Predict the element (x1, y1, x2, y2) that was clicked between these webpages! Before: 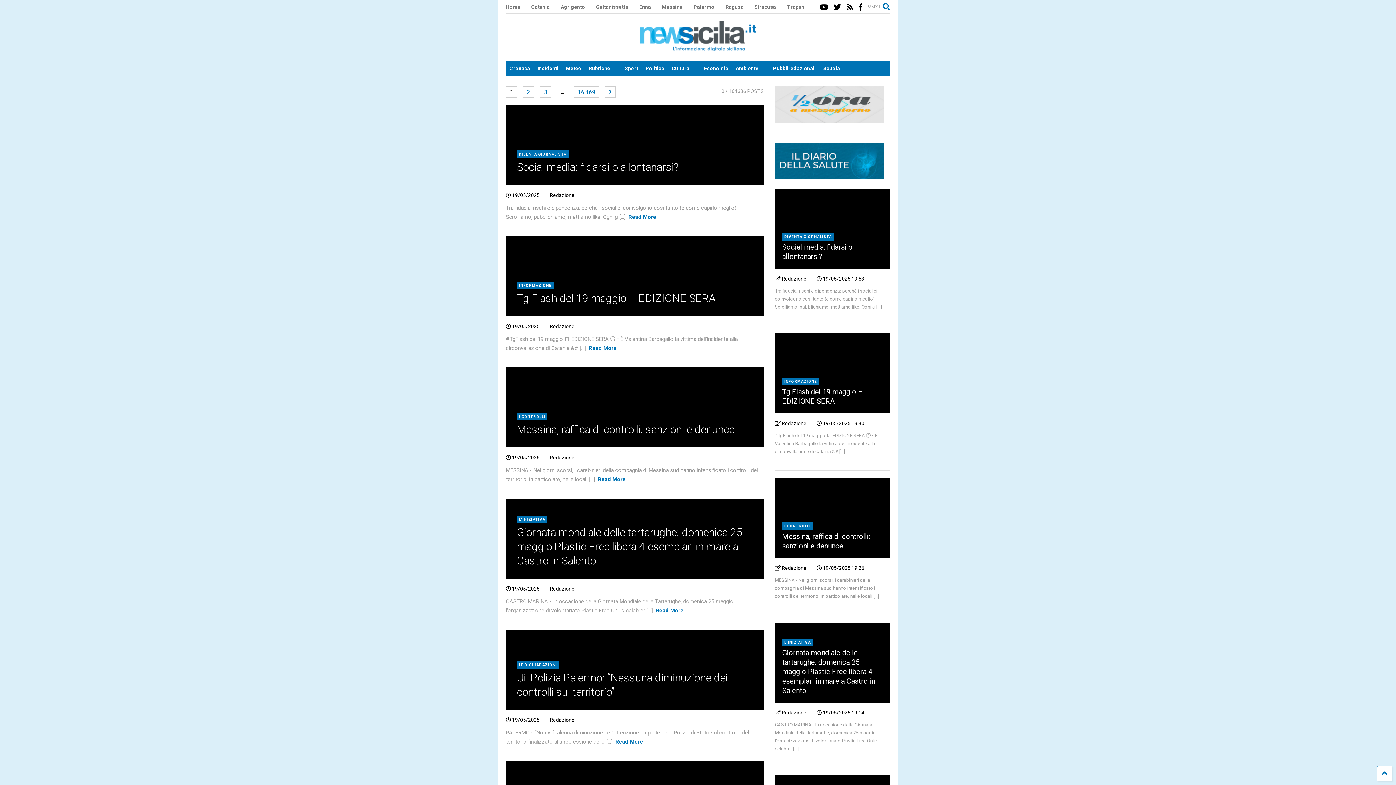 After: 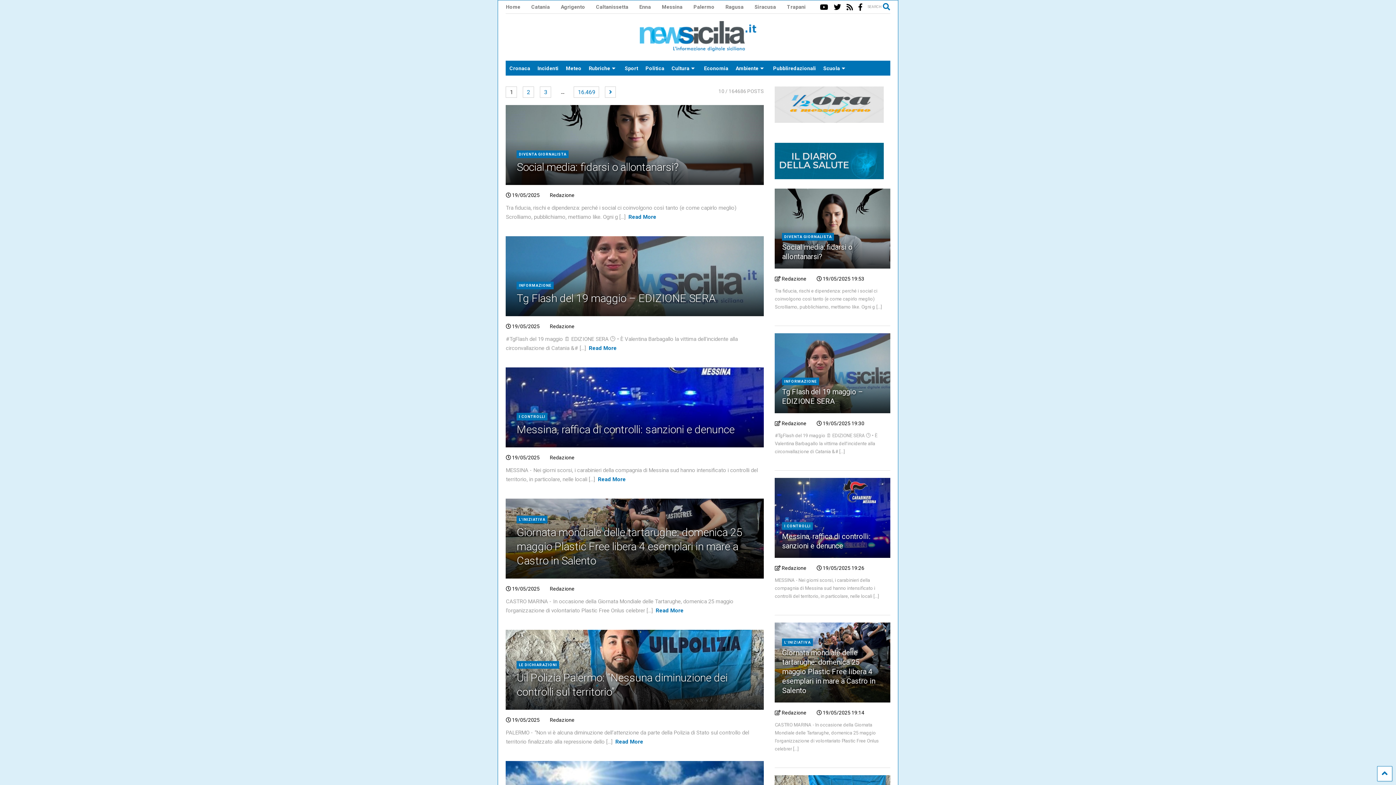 Action: label: Redazione bbox: (549, 586, 574, 592)